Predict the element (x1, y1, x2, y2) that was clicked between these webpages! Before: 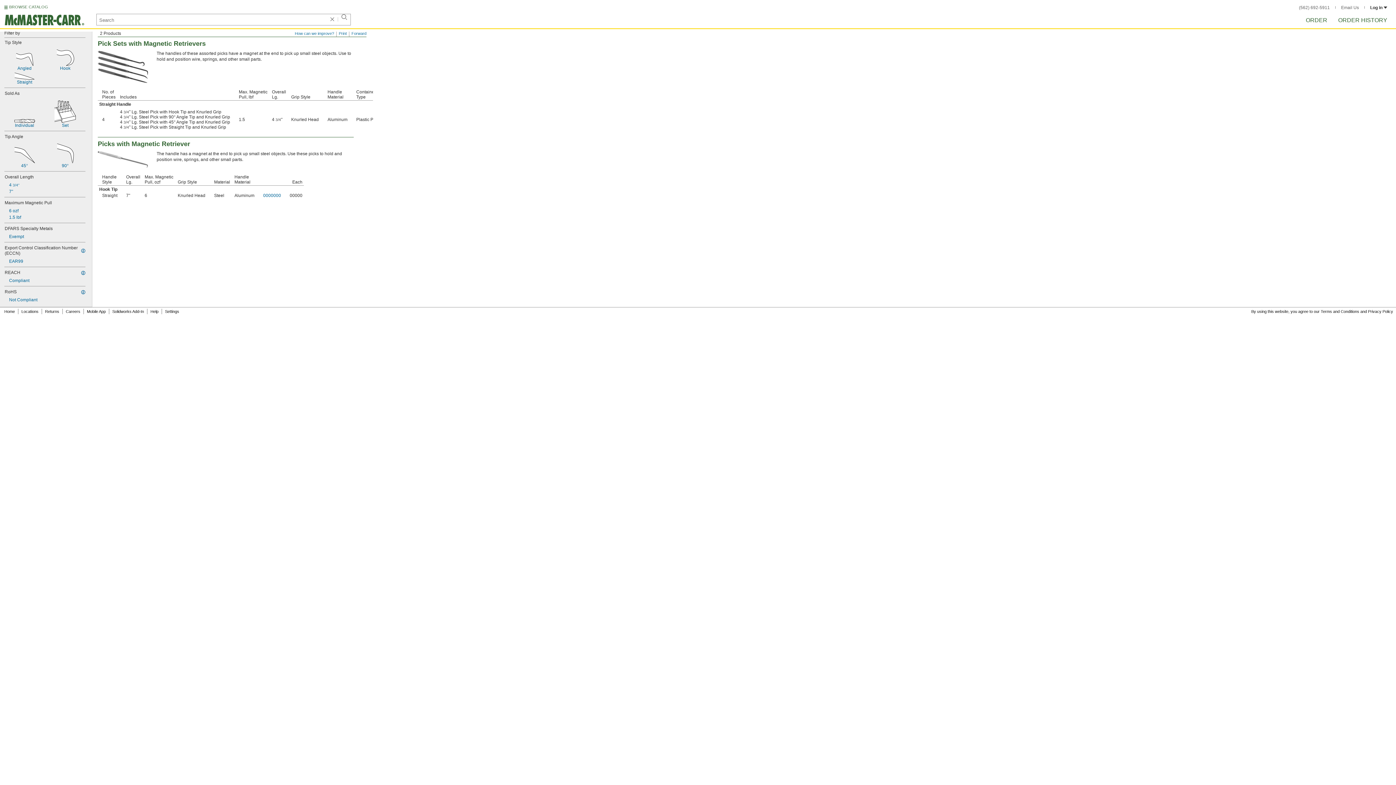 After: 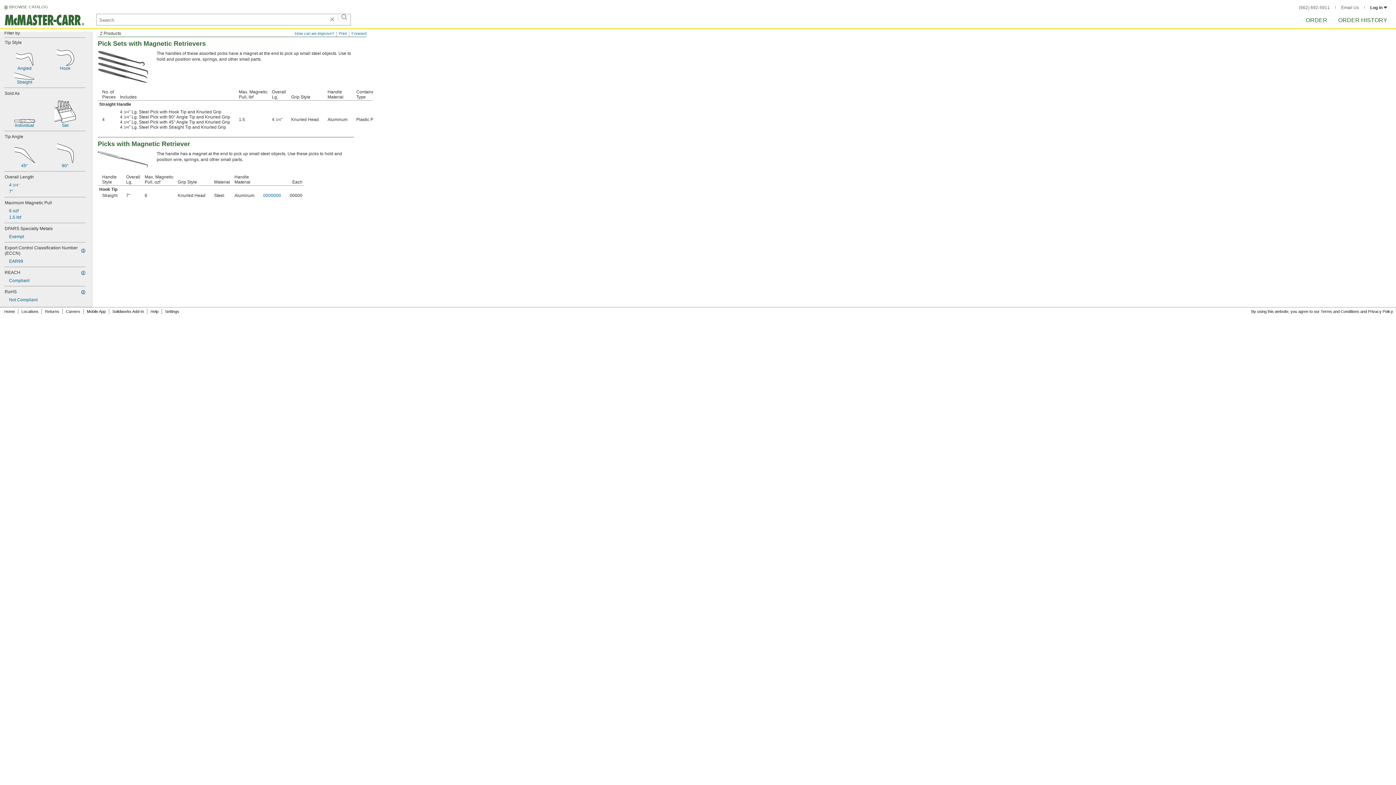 Action: label: Individual bbox: (4, 99, 44, 128)